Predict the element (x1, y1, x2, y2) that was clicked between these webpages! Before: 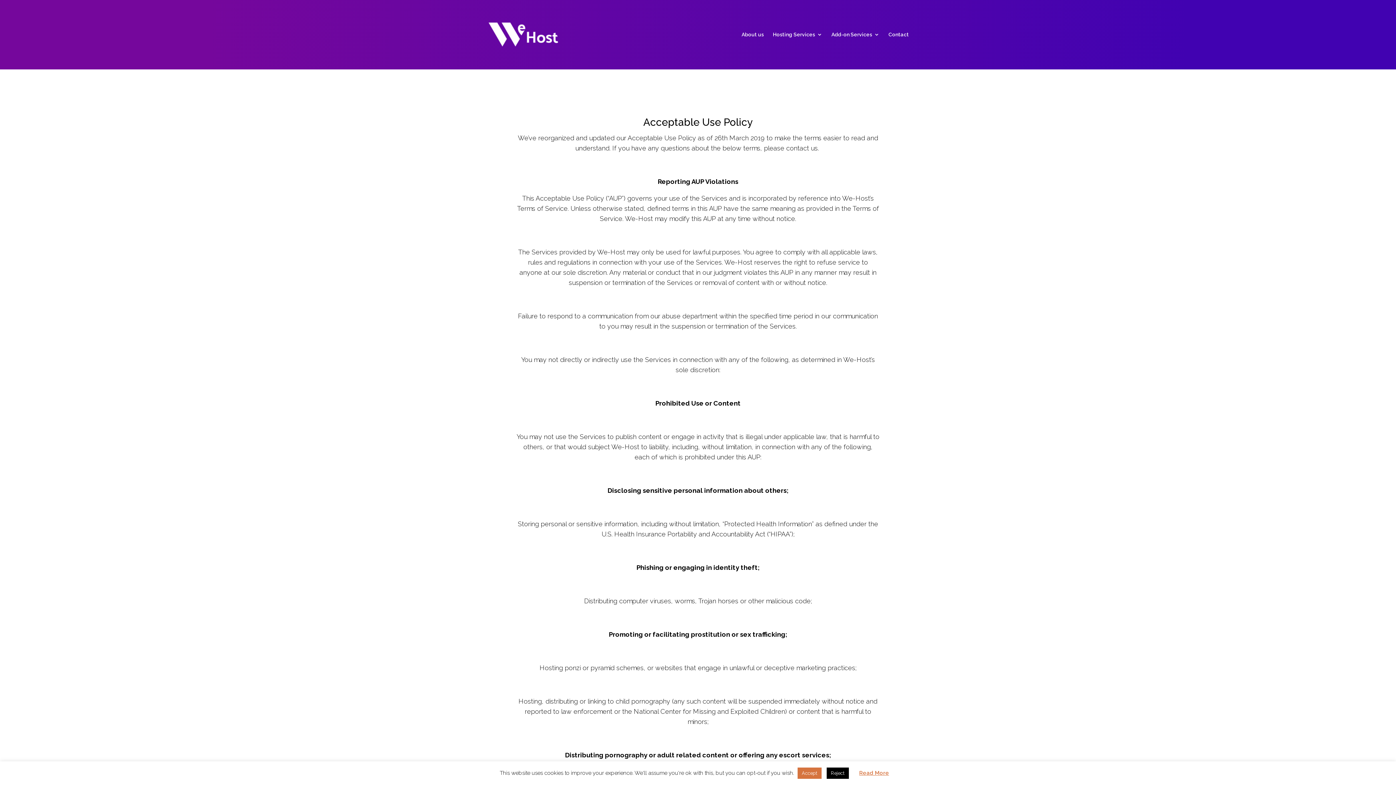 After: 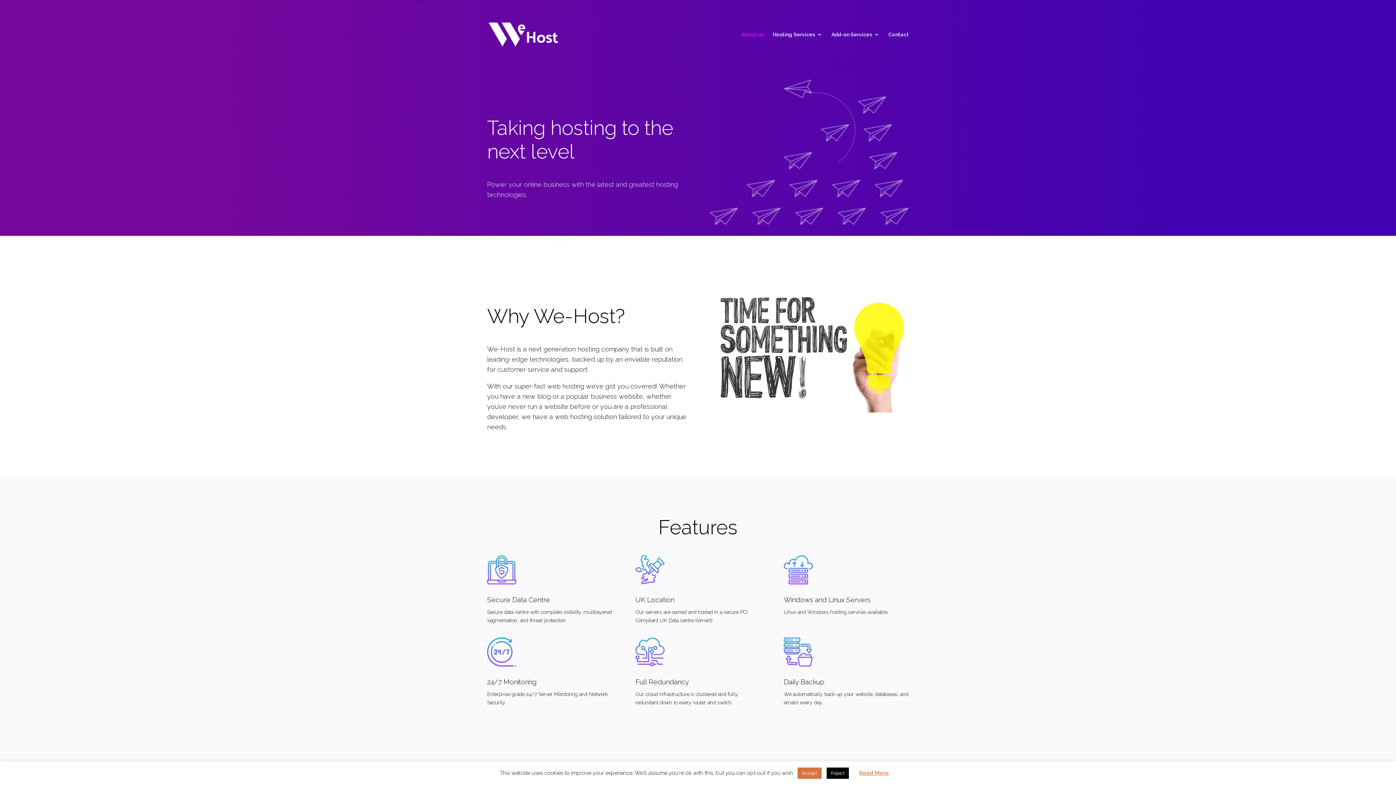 Action: label: About us bbox: (741, 32, 764, 69)